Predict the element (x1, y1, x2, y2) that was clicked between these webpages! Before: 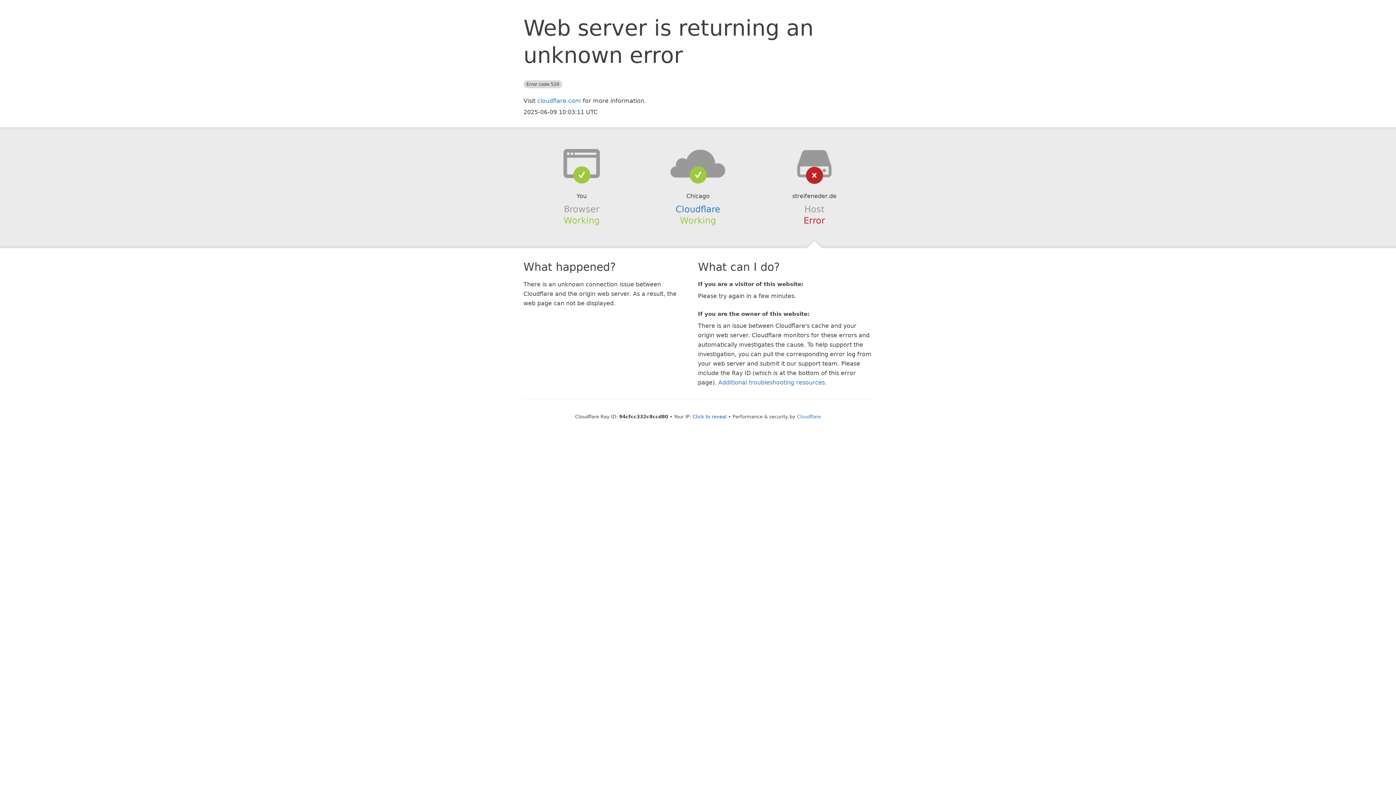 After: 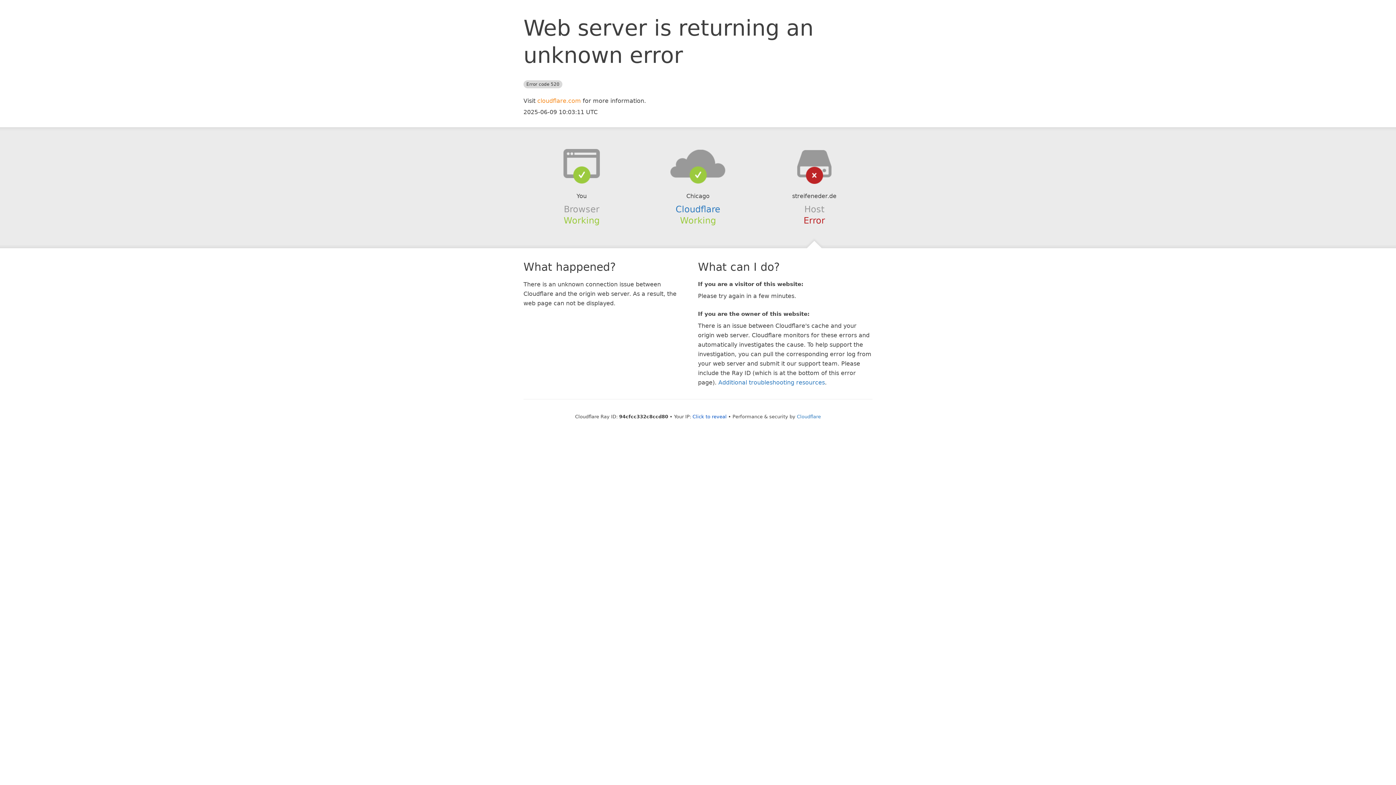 Action: label: cloudflare.com bbox: (537, 97, 581, 104)